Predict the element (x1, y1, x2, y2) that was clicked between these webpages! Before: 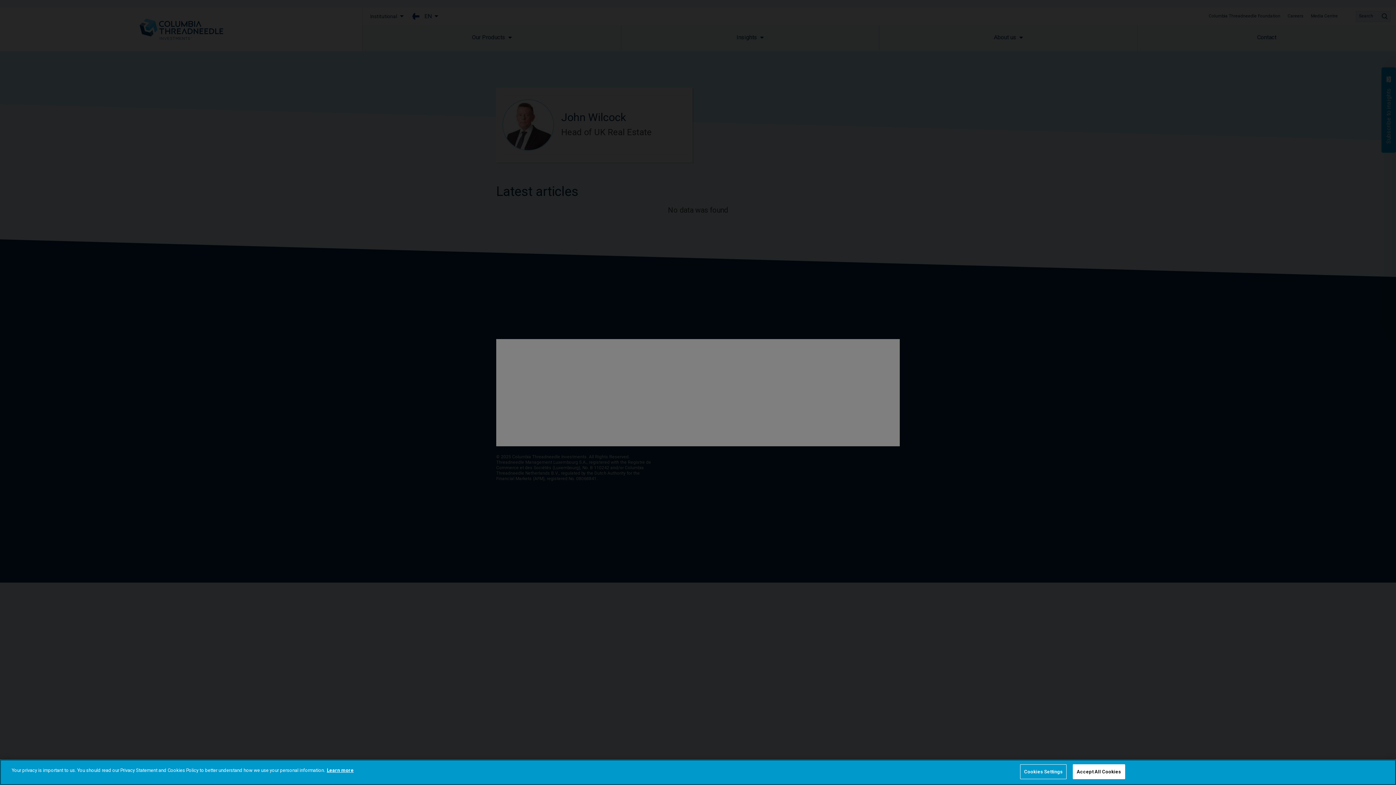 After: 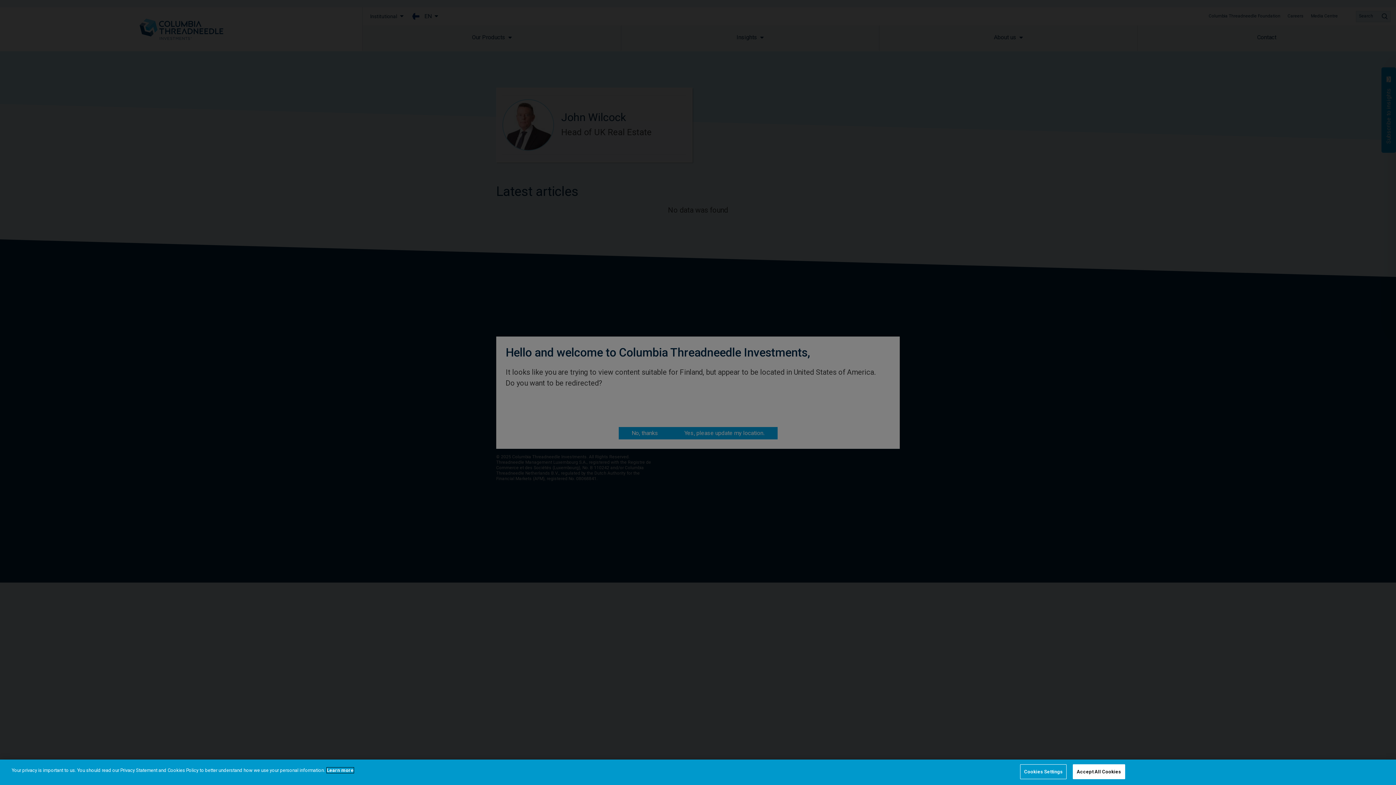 Action: label: More information about your privacy bbox: (326, 768, 353, 773)